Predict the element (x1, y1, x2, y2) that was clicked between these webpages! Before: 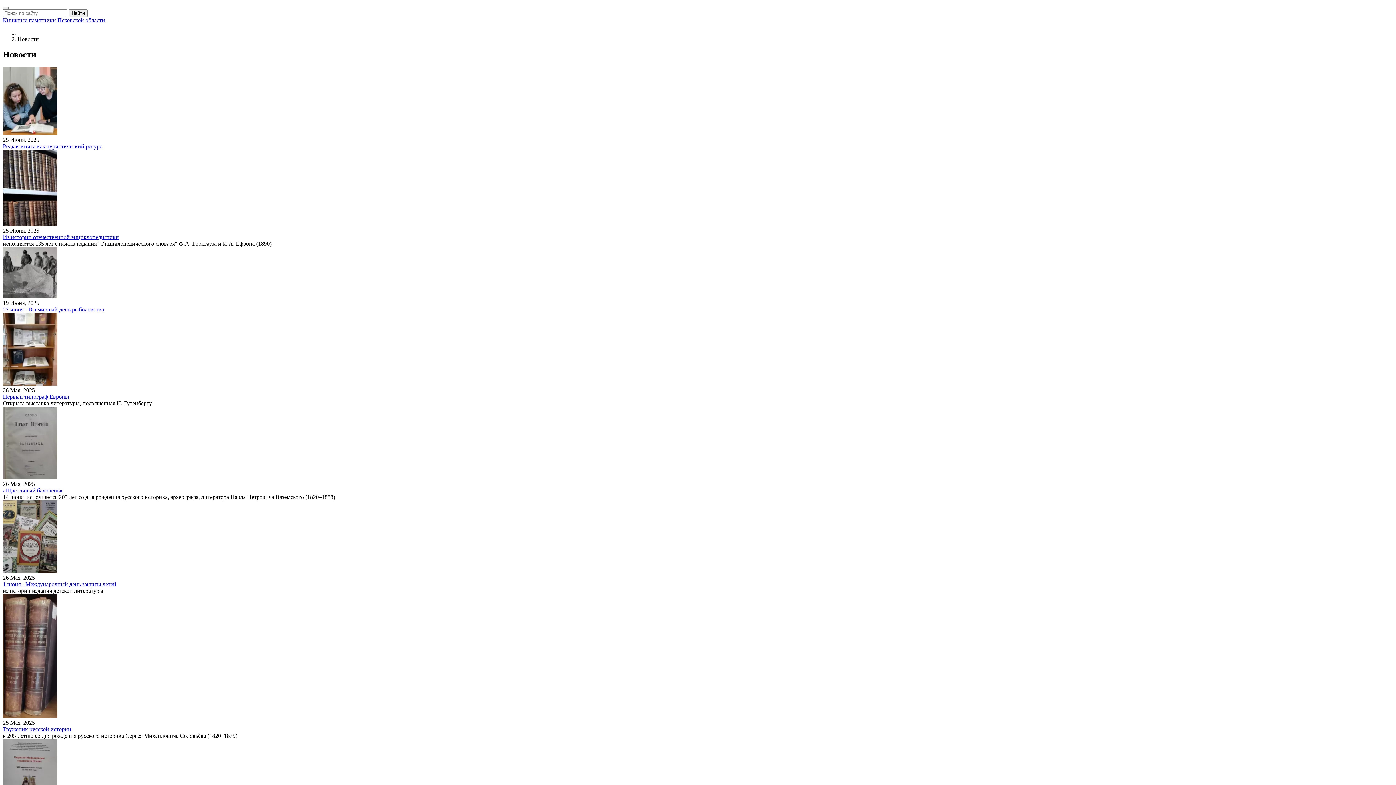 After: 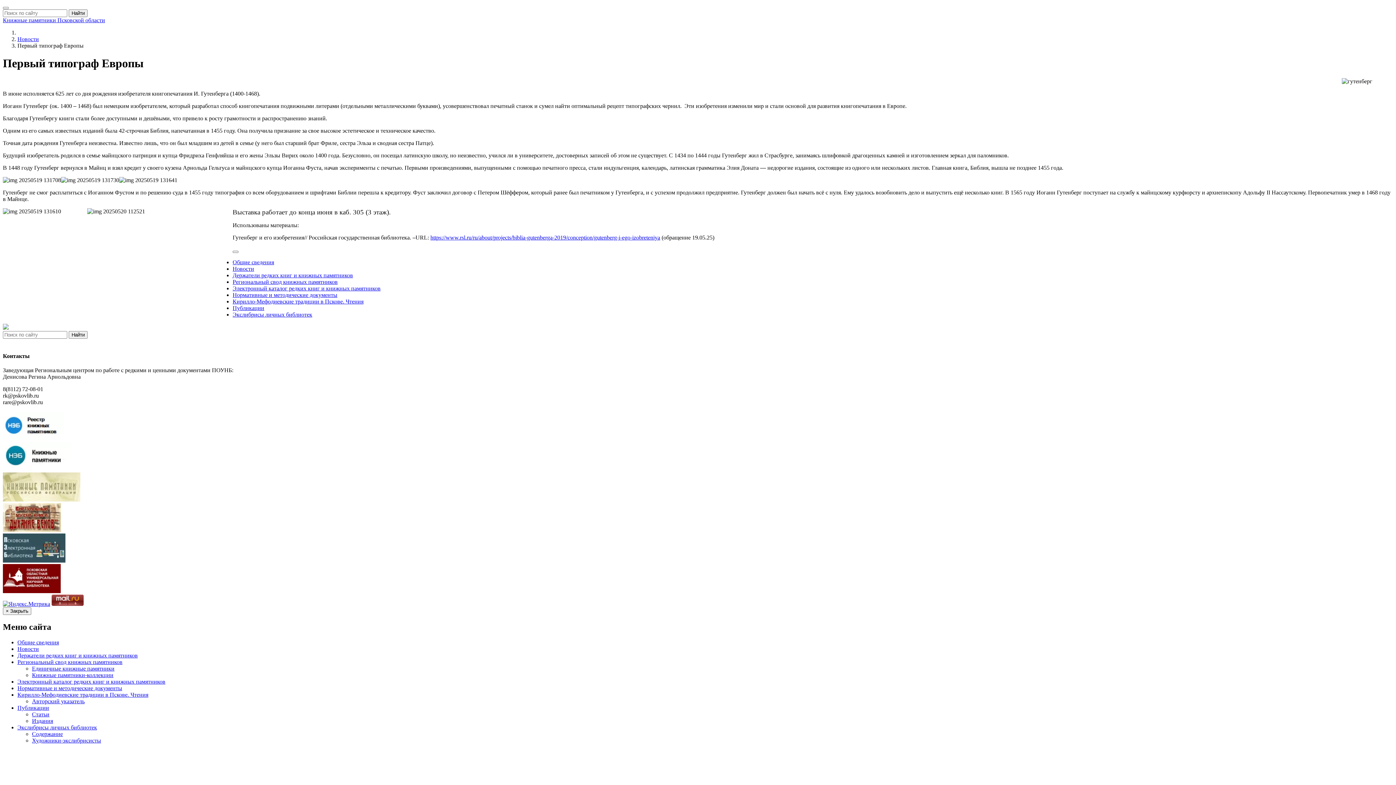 Action: bbox: (2, 380, 57, 386)